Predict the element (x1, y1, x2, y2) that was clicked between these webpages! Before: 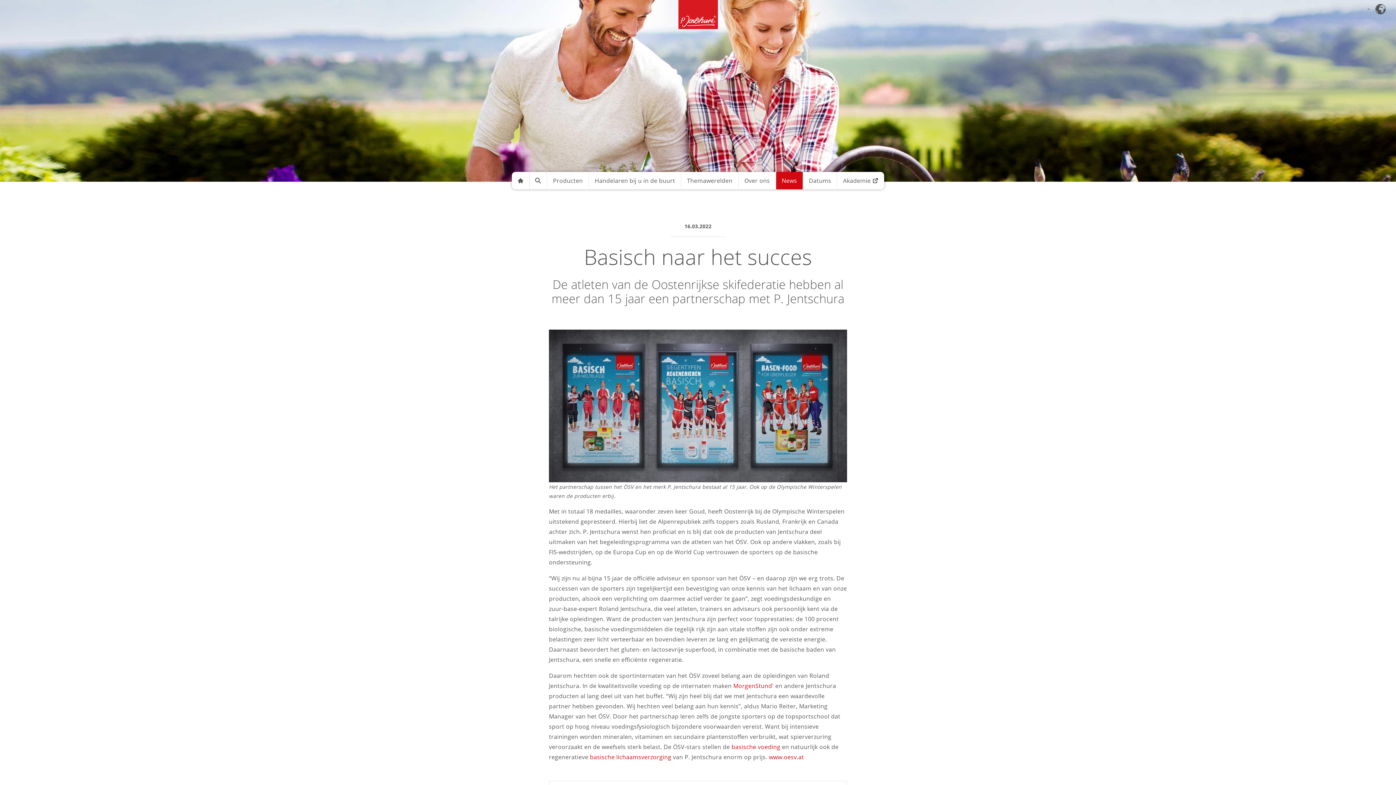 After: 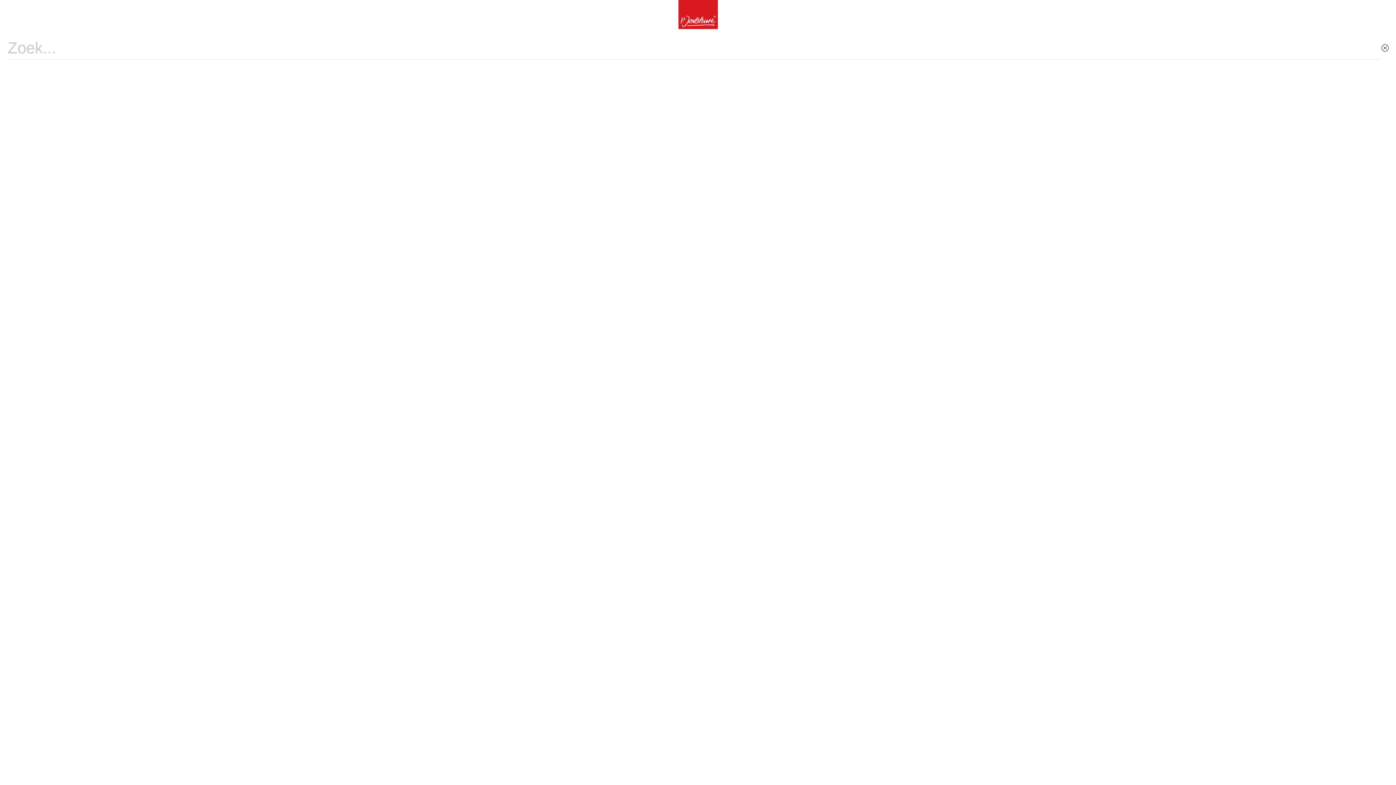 Action: bbox: (529, 172, 547, 189)